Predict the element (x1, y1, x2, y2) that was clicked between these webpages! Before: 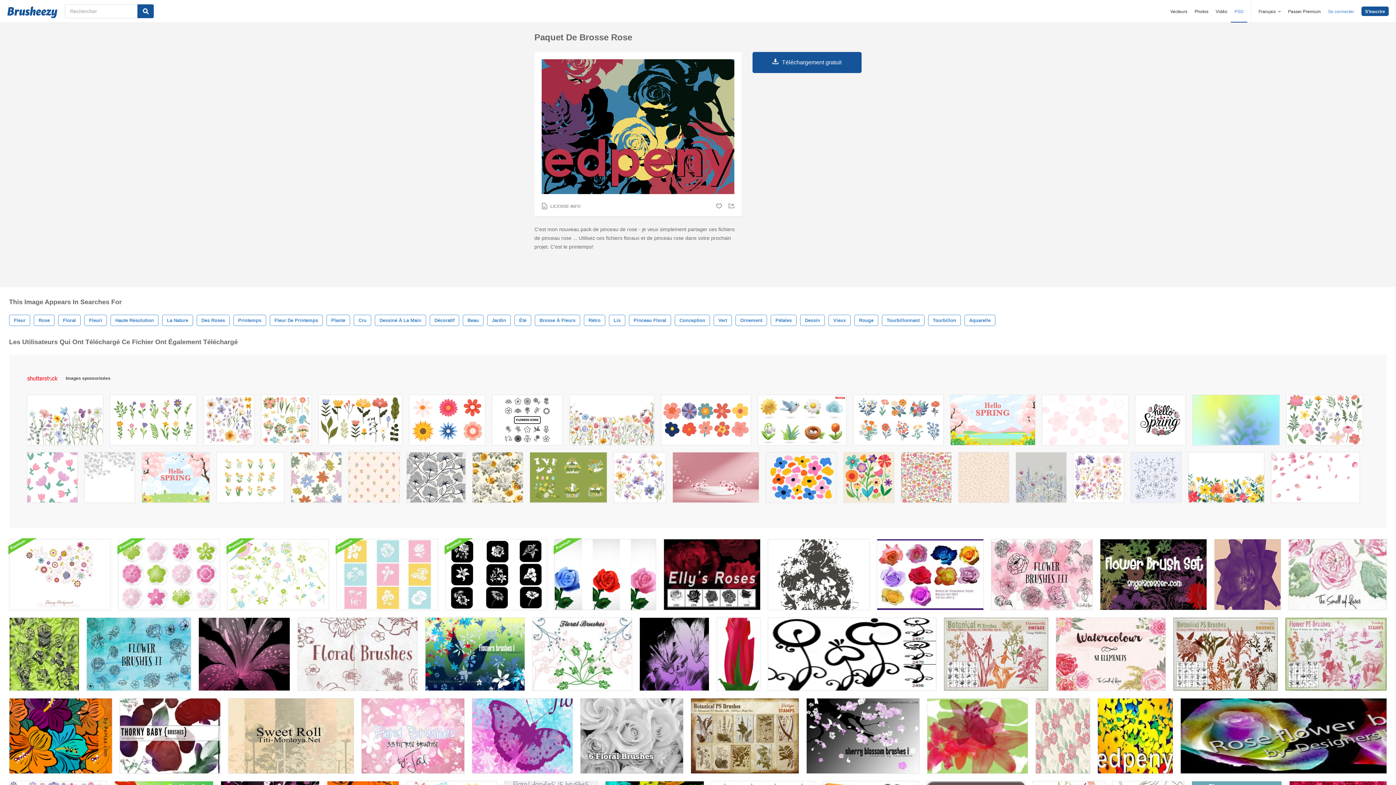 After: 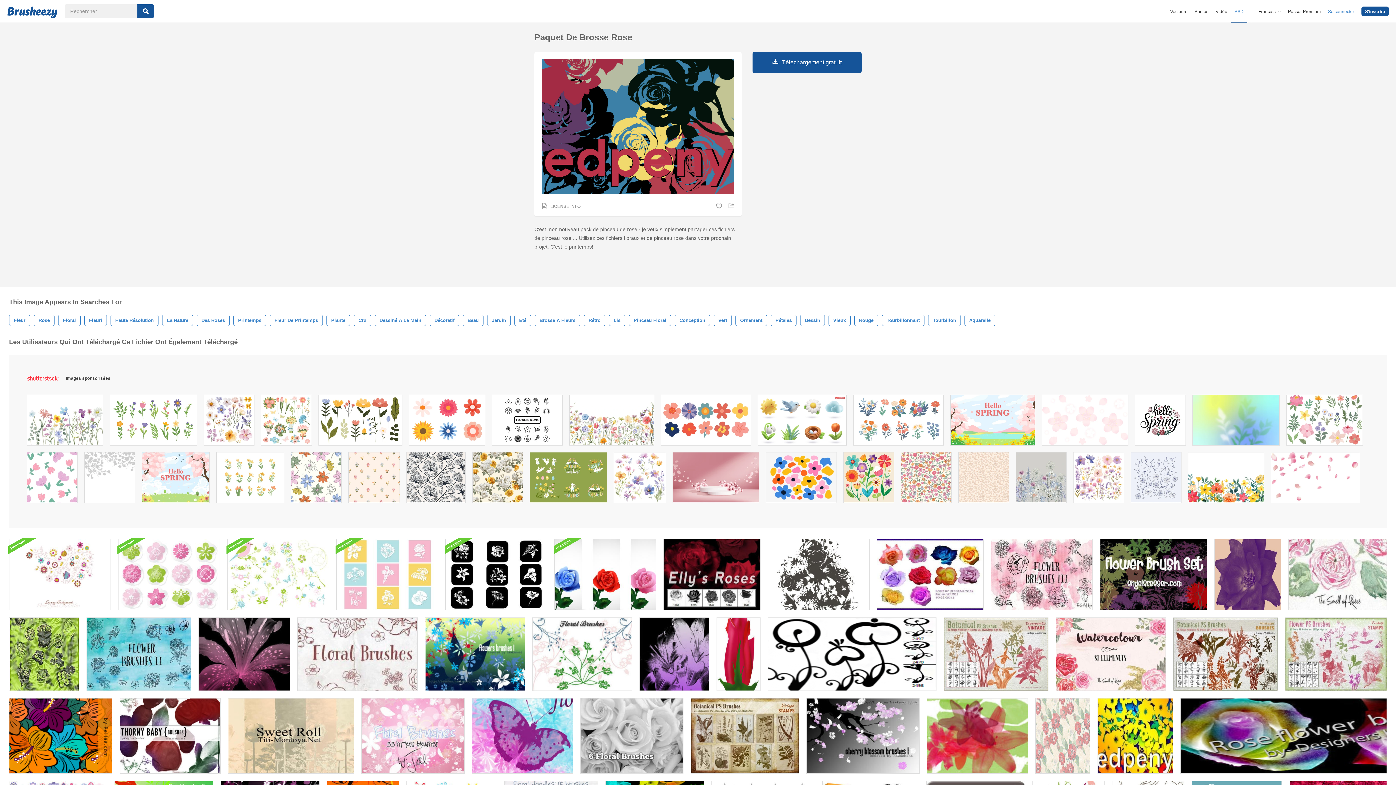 Action: bbox: (530, 452, 606, 506)